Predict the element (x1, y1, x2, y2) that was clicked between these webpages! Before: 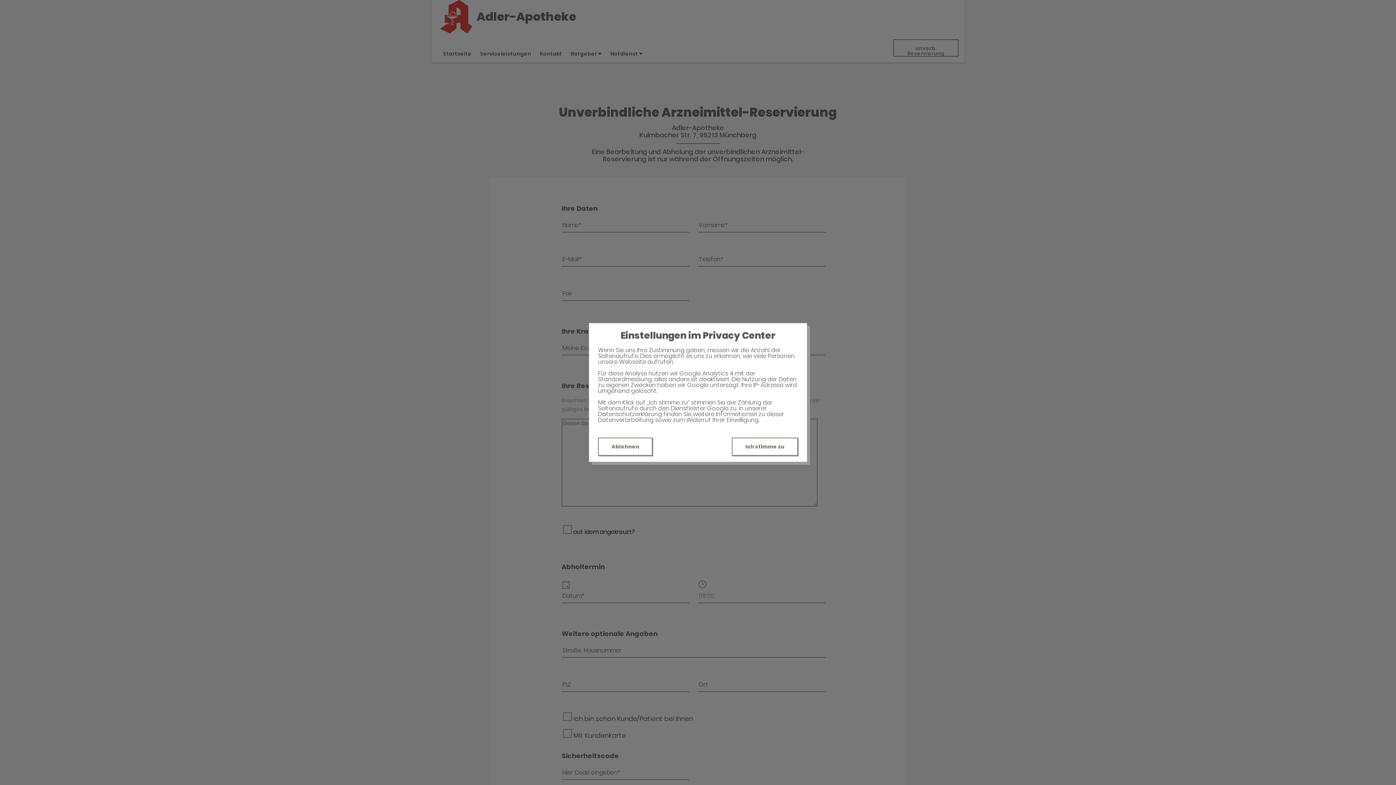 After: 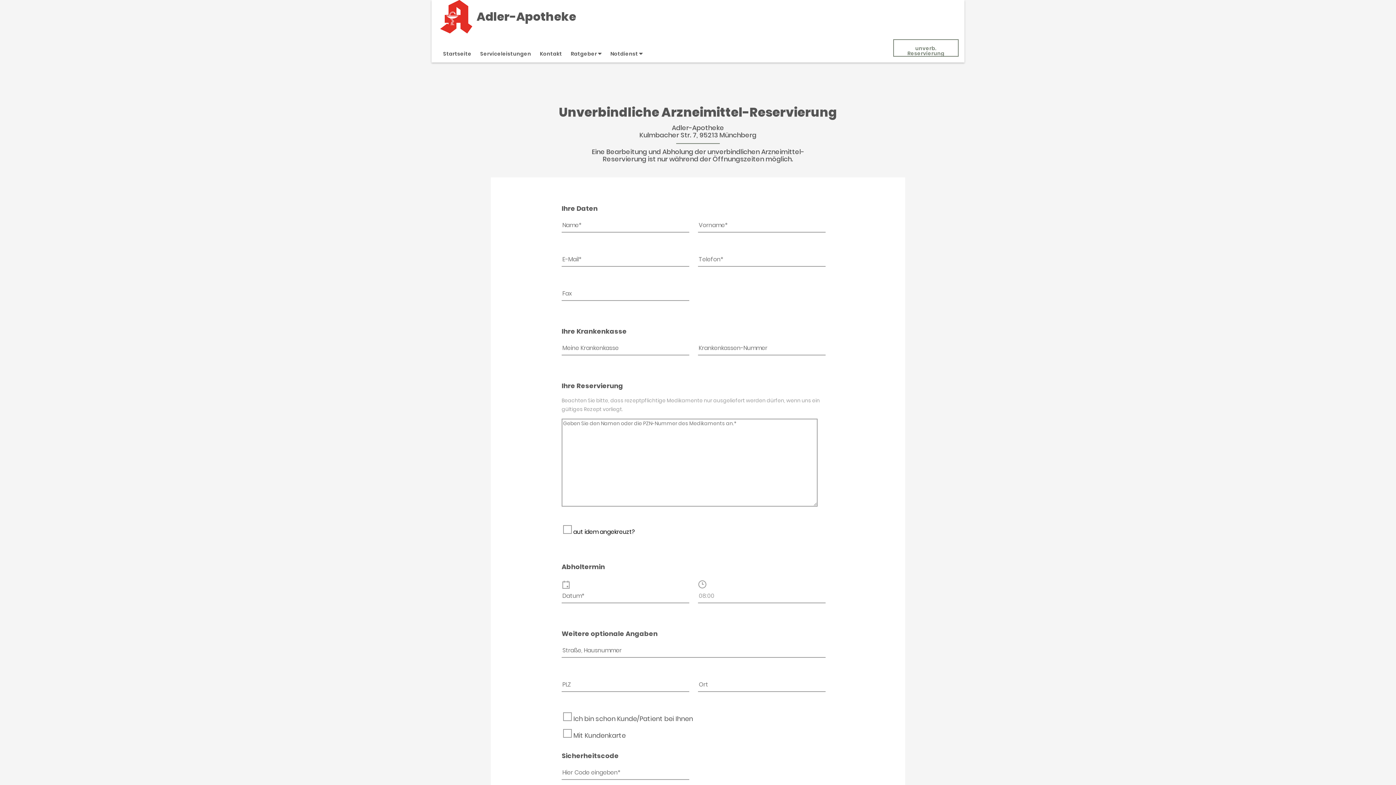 Action: bbox: (732, 437, 798, 456) label: Ich stimme zu